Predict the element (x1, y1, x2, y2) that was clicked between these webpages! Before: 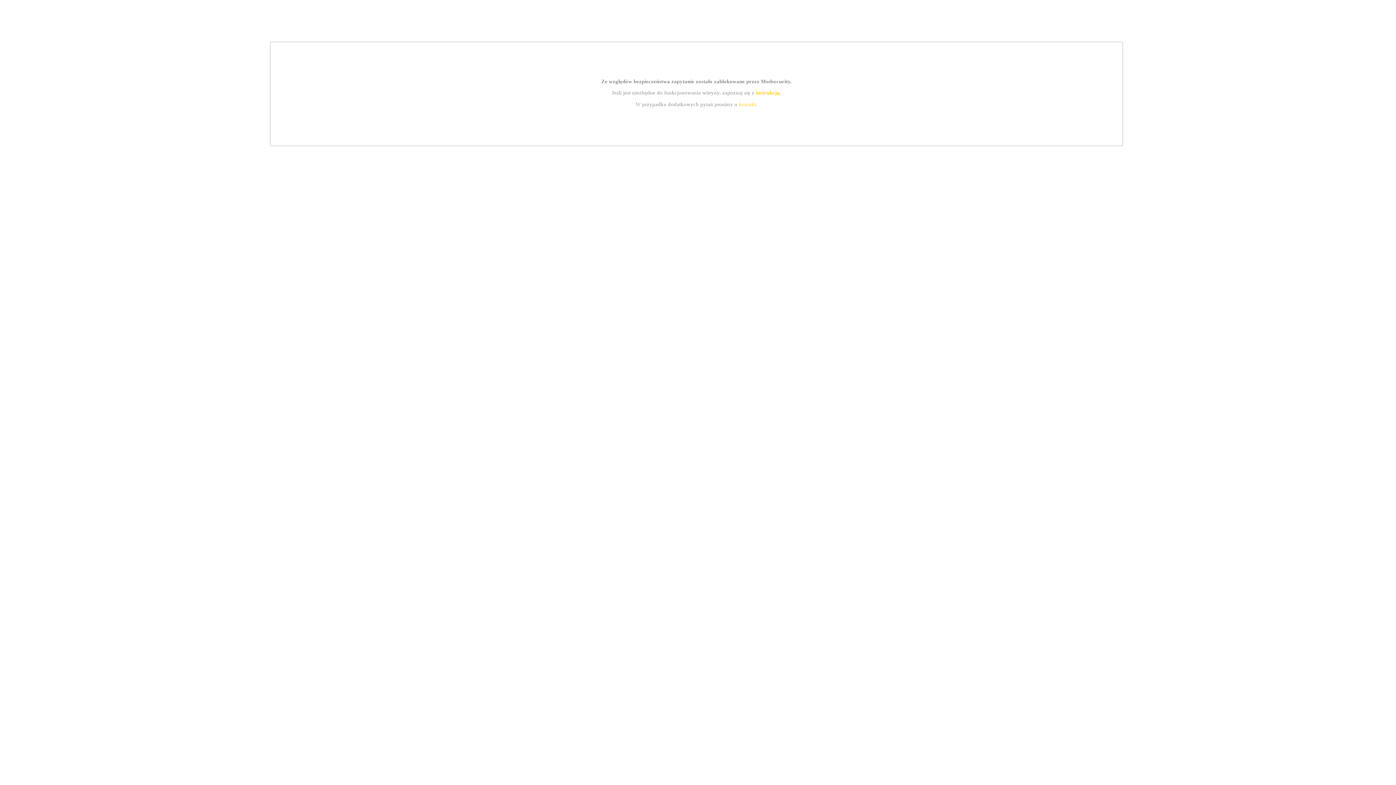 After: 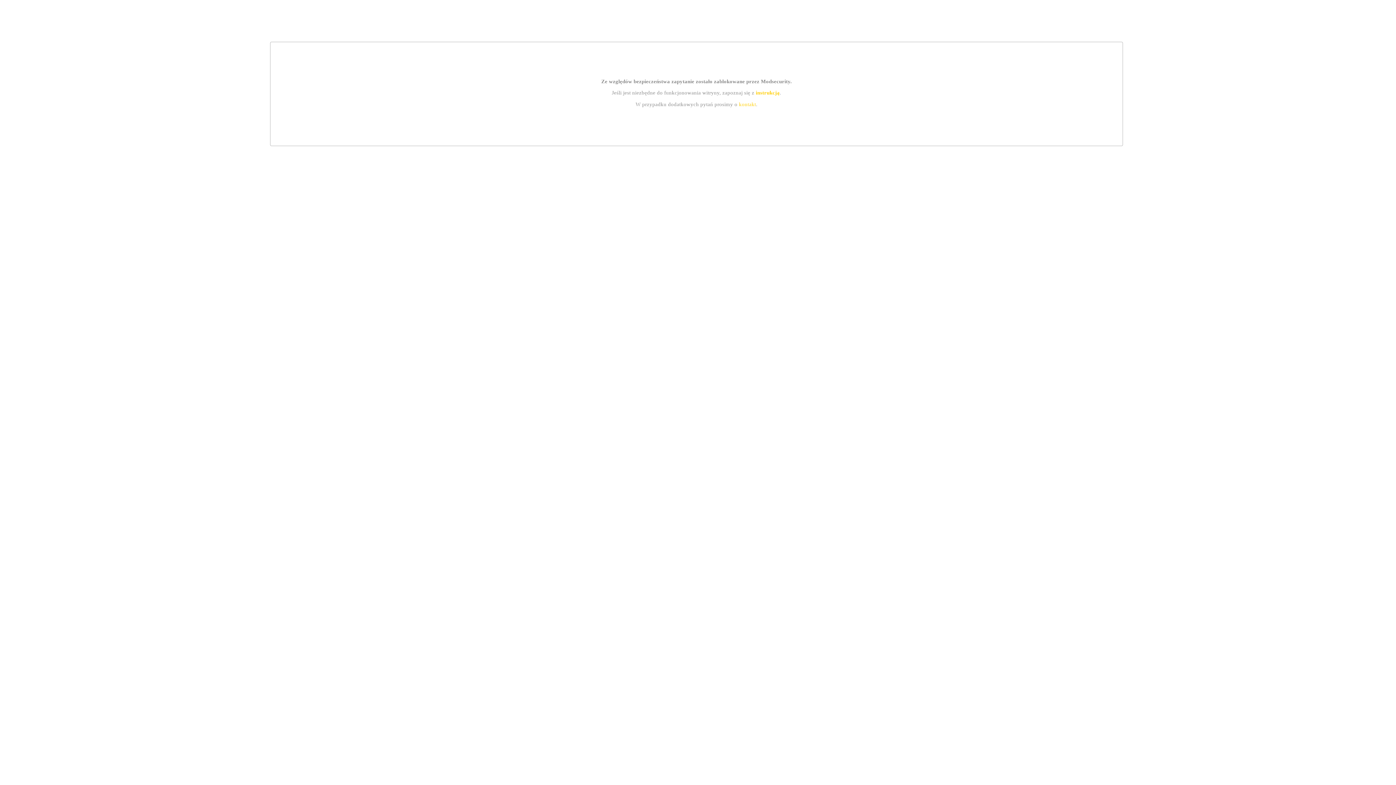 Action: bbox: (739, 101, 756, 107) label: kontakt